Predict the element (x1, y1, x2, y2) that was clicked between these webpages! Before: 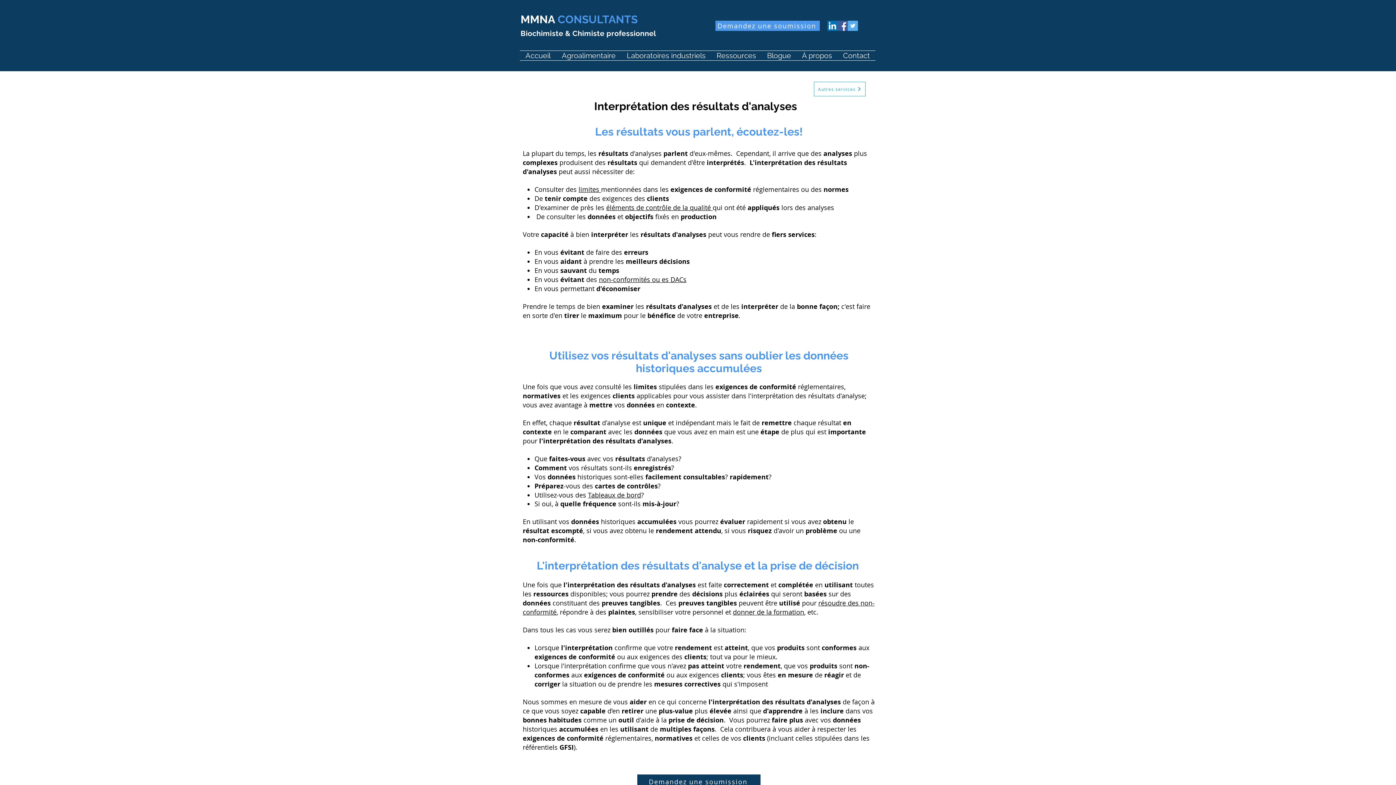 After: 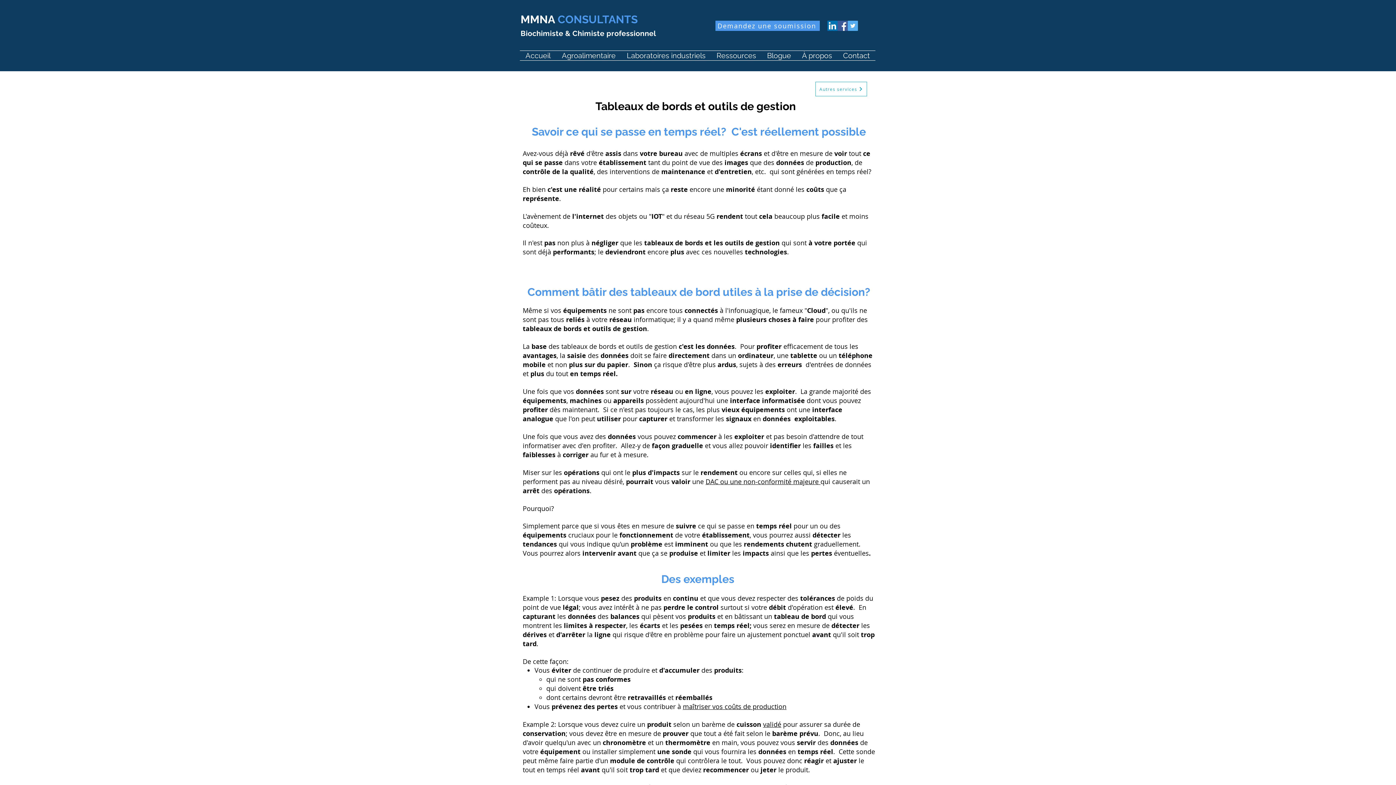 Action: label: Tableaux de bord bbox: (588, 490, 641, 499)